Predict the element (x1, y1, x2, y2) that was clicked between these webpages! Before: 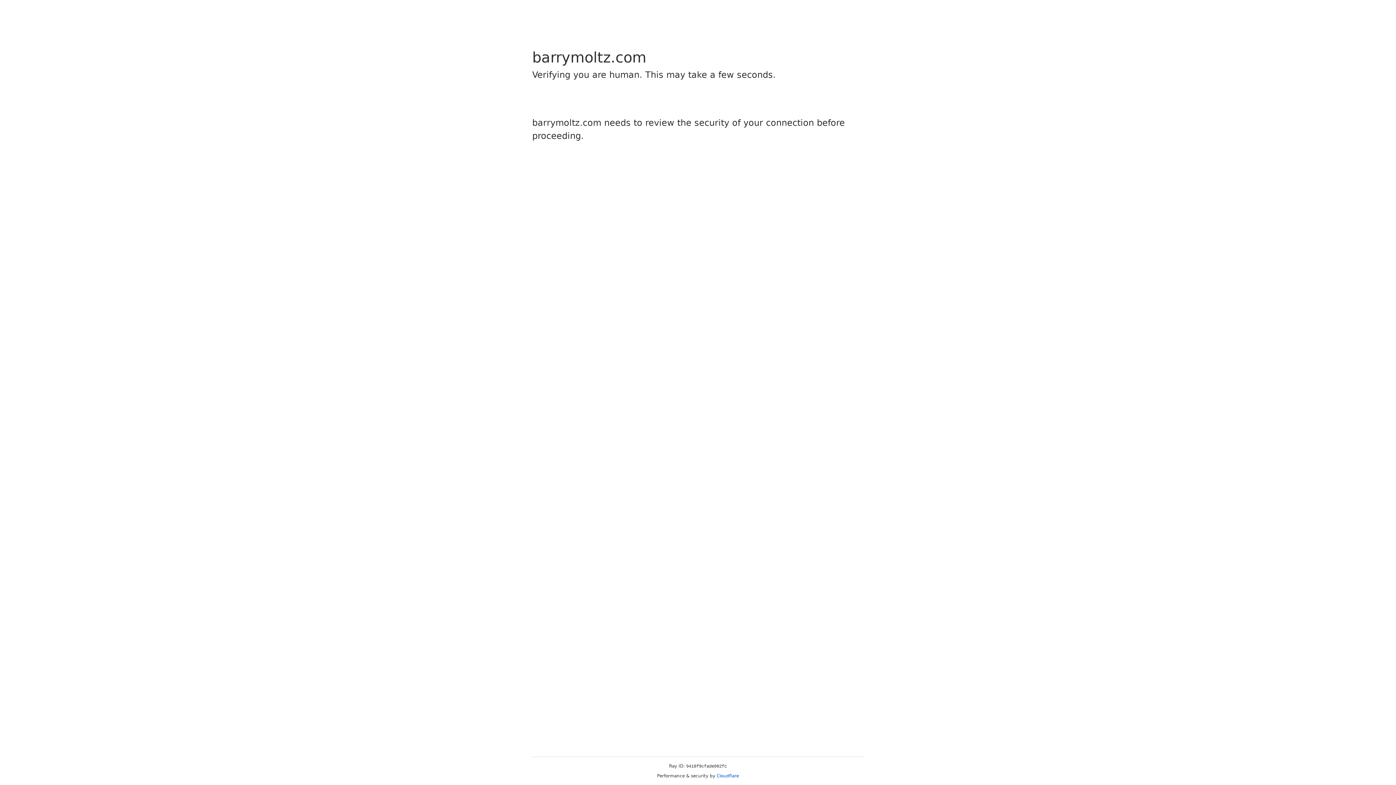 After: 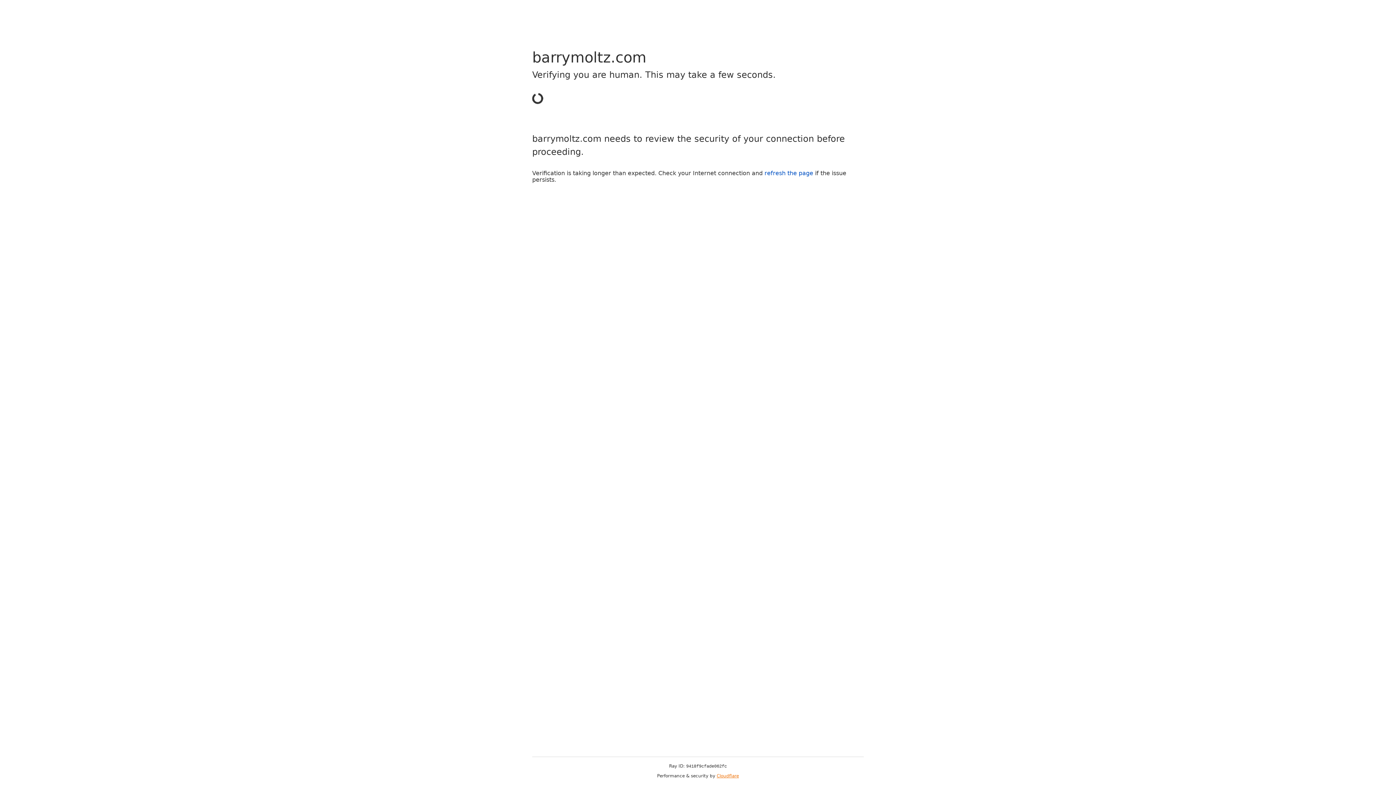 Action: bbox: (716, 773, 739, 778) label: Cloudflare